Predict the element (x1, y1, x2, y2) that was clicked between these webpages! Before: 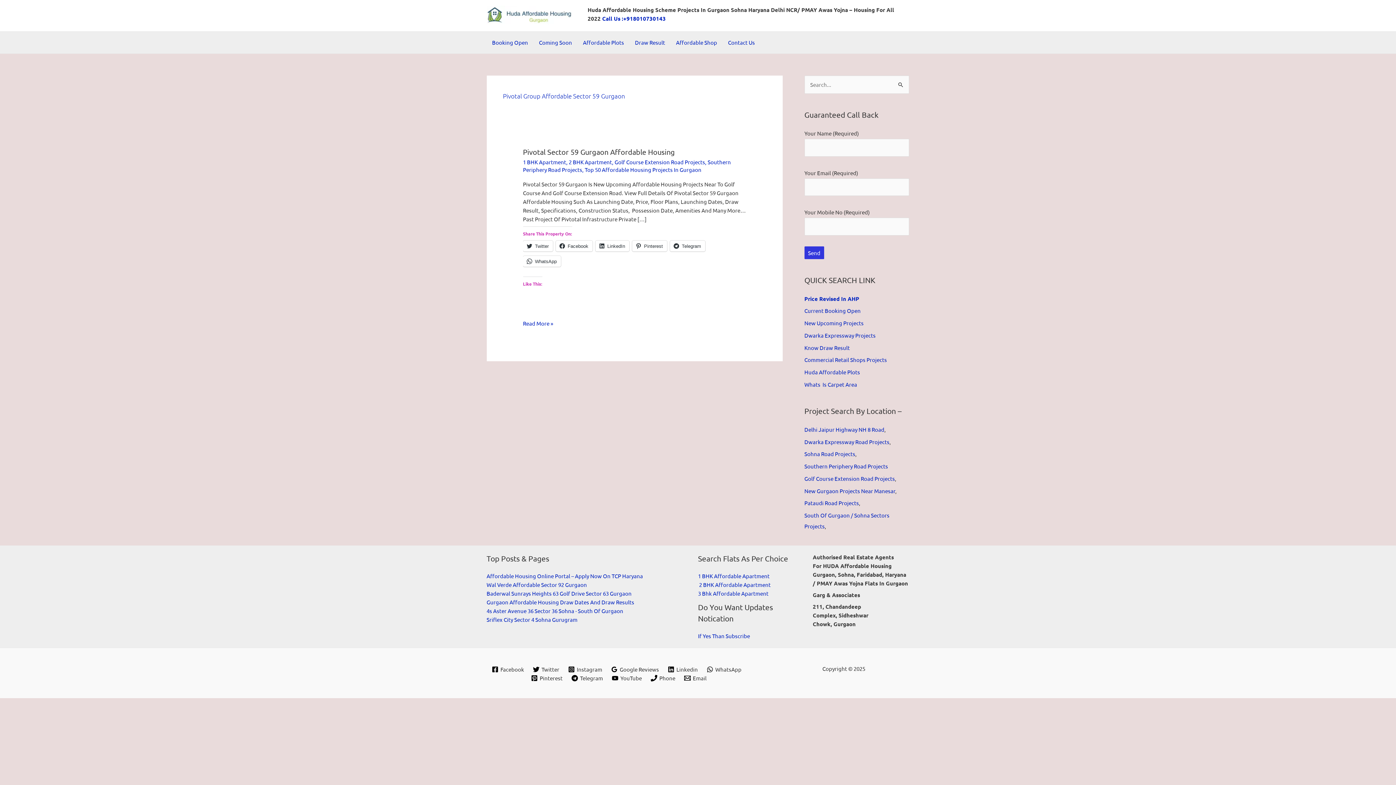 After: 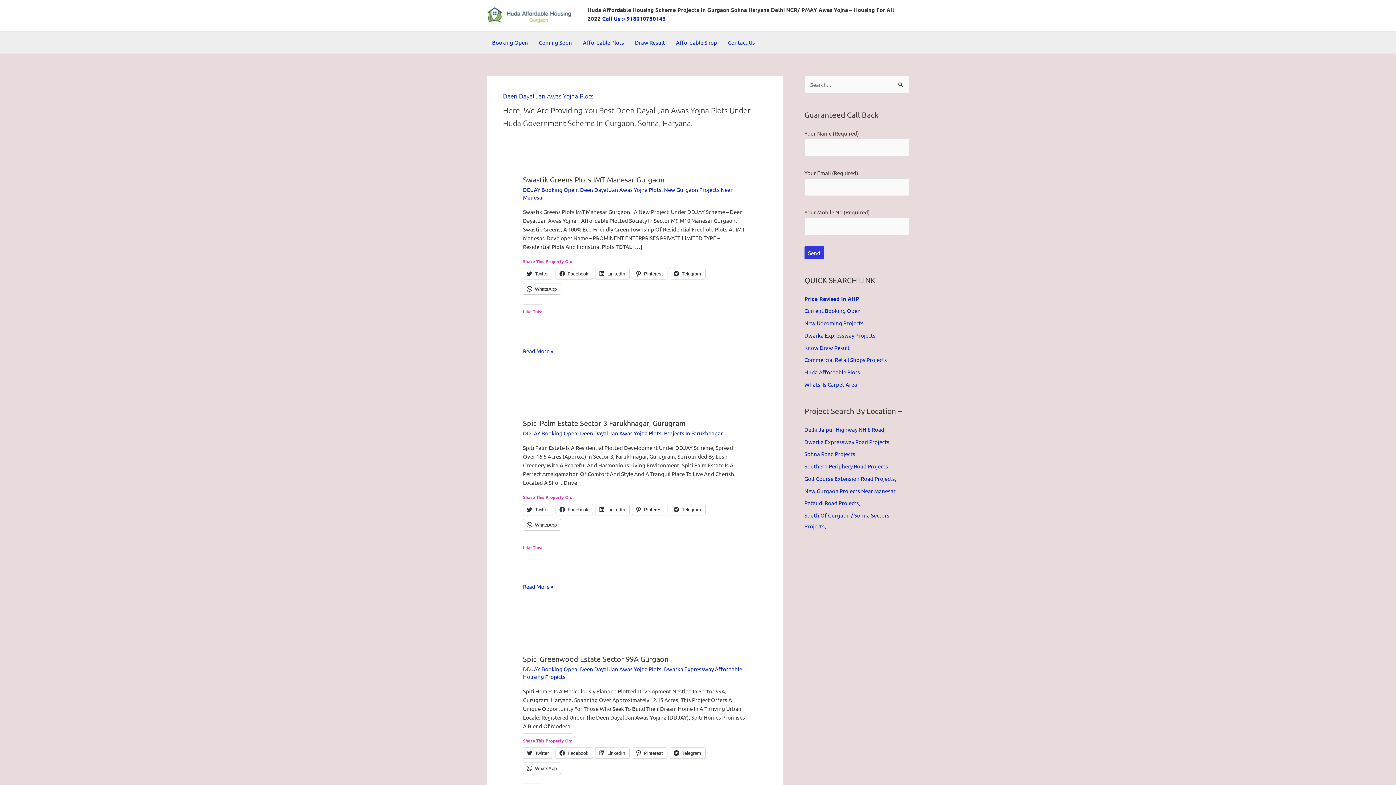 Action: bbox: (804, 368, 860, 375) label: Huda Affordable Plots